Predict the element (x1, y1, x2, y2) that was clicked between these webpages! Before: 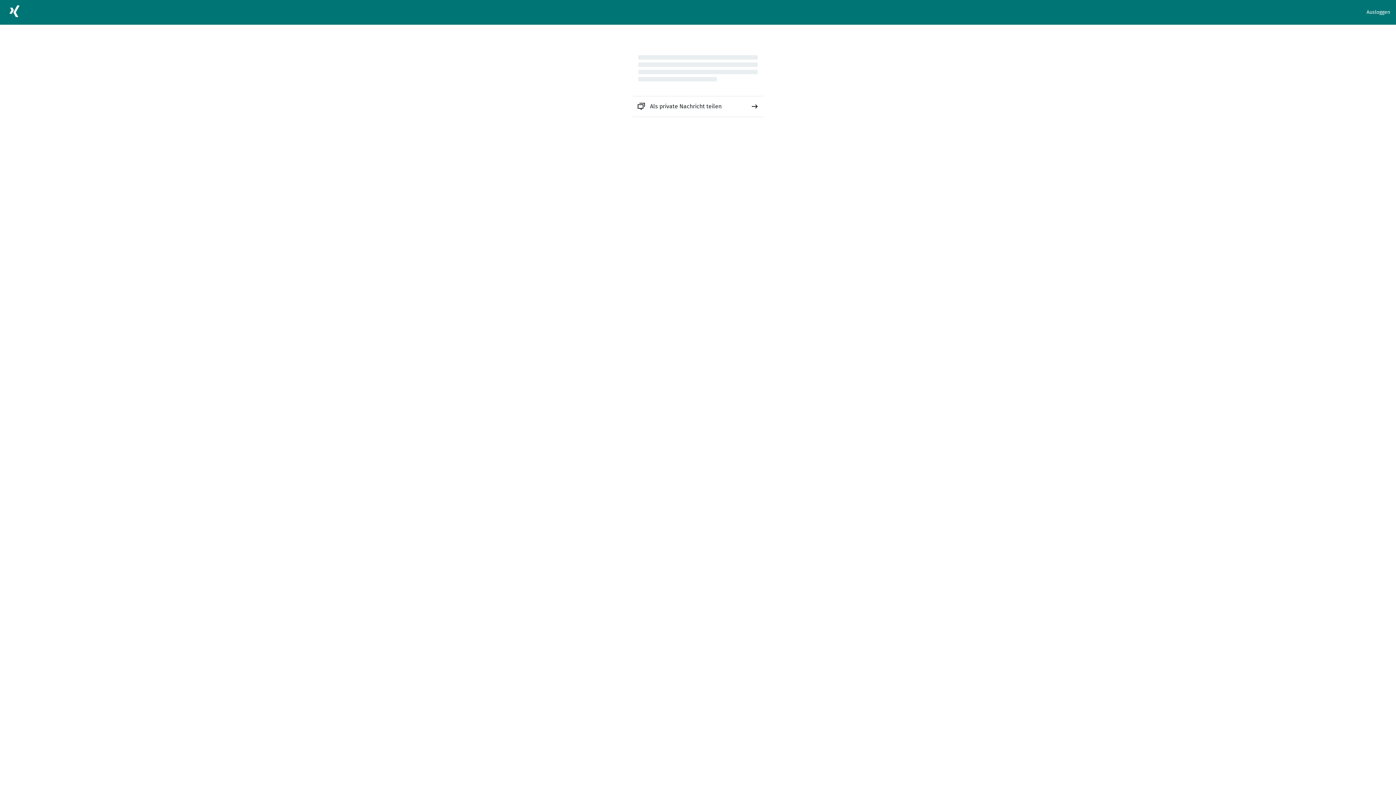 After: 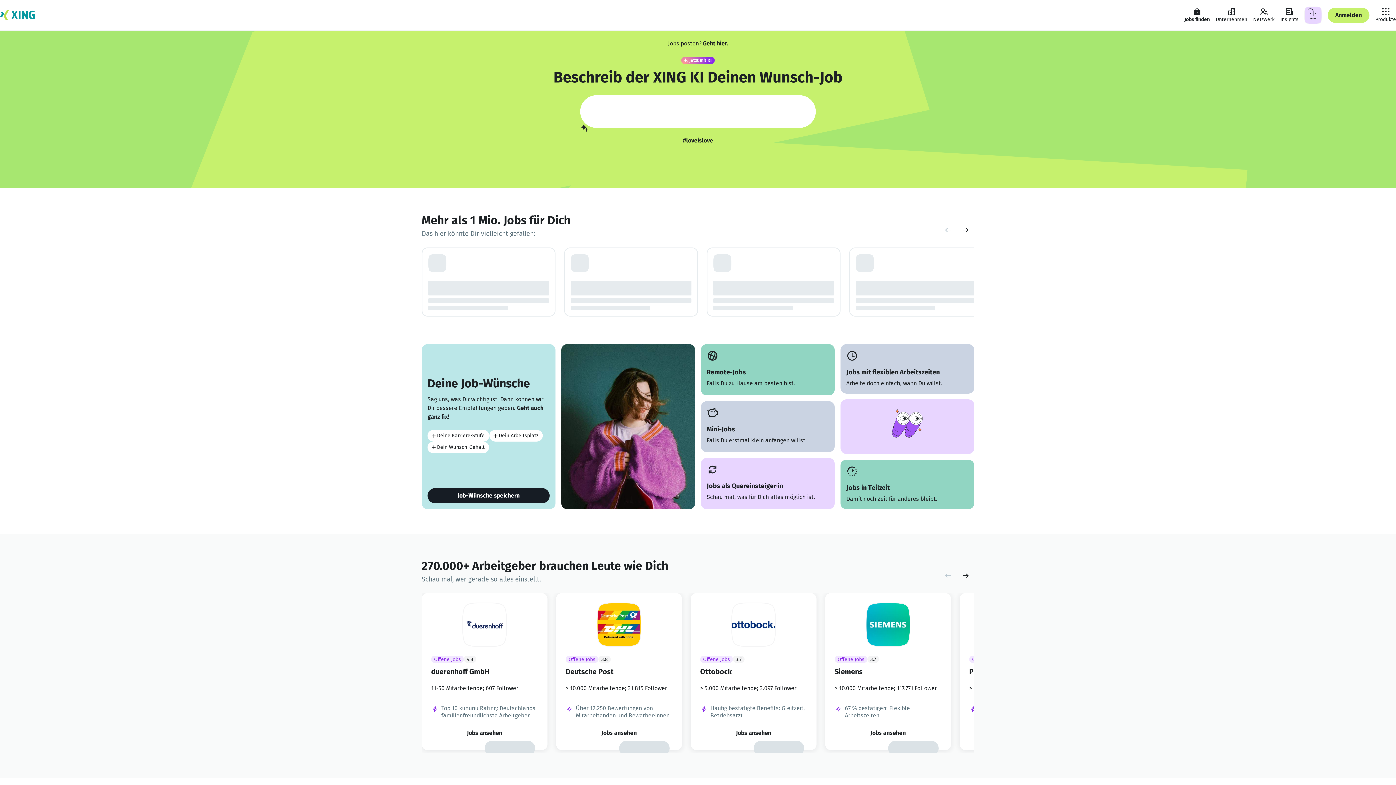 Action: bbox: (5, 2, 23, 22)